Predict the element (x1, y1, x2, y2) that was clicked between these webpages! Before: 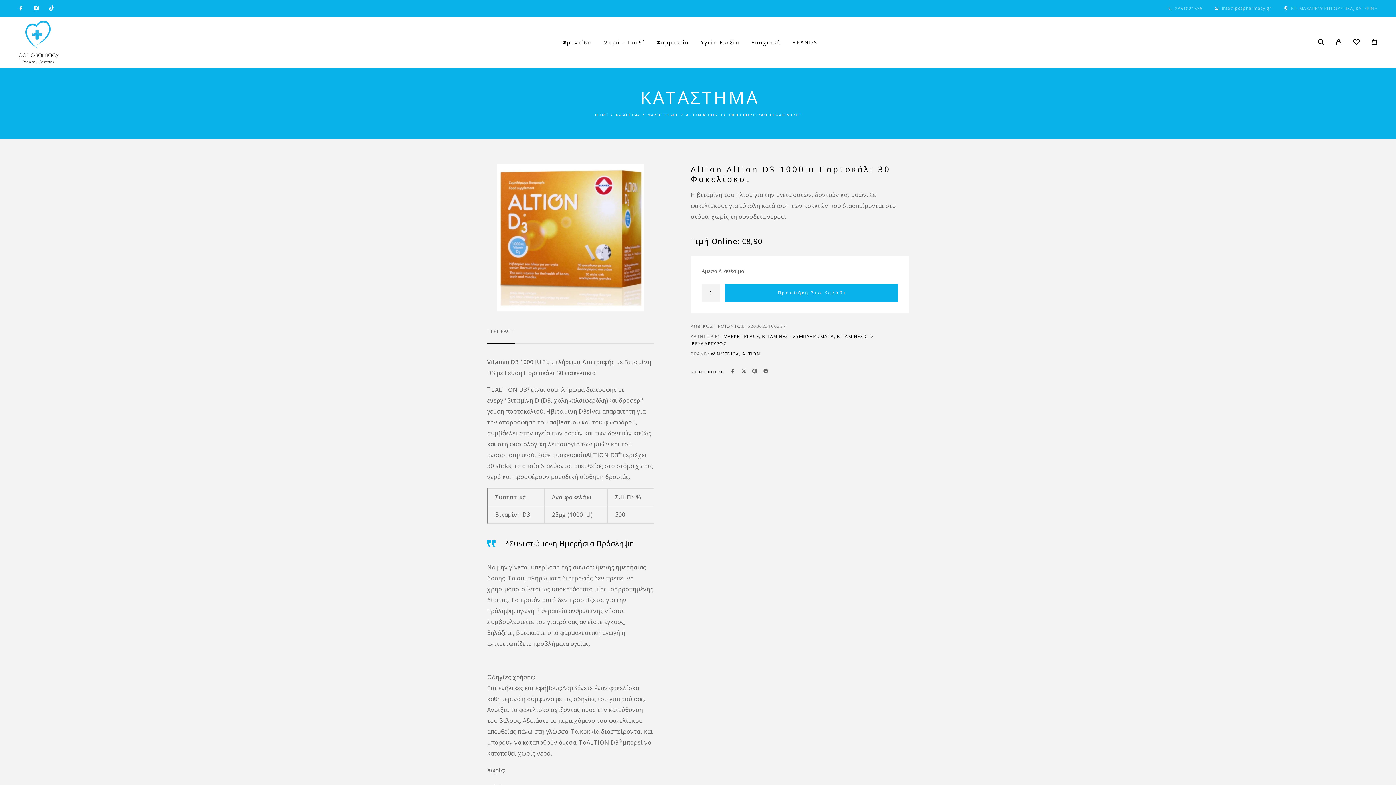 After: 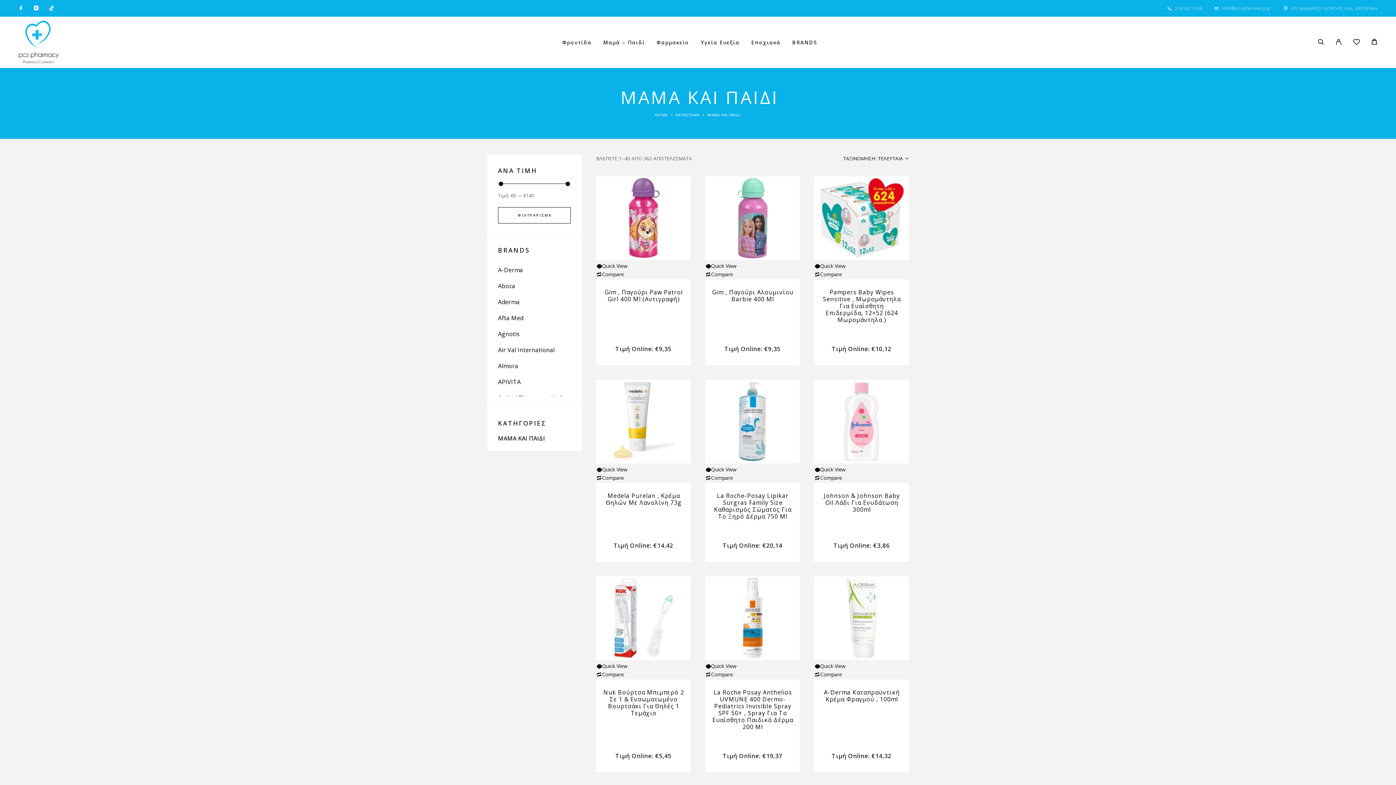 Action: bbox: (603, 39, 645, 45) label: Μαμά – Παιδί